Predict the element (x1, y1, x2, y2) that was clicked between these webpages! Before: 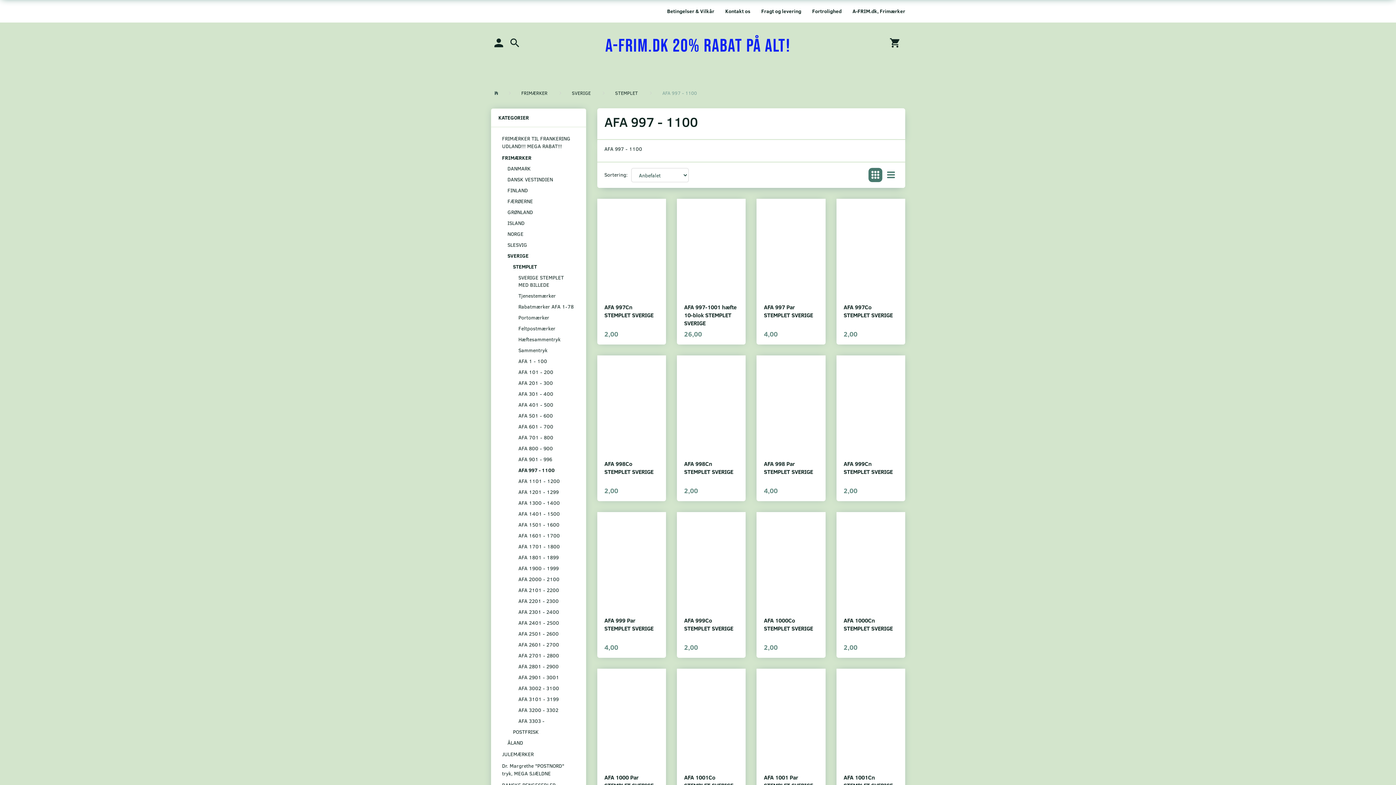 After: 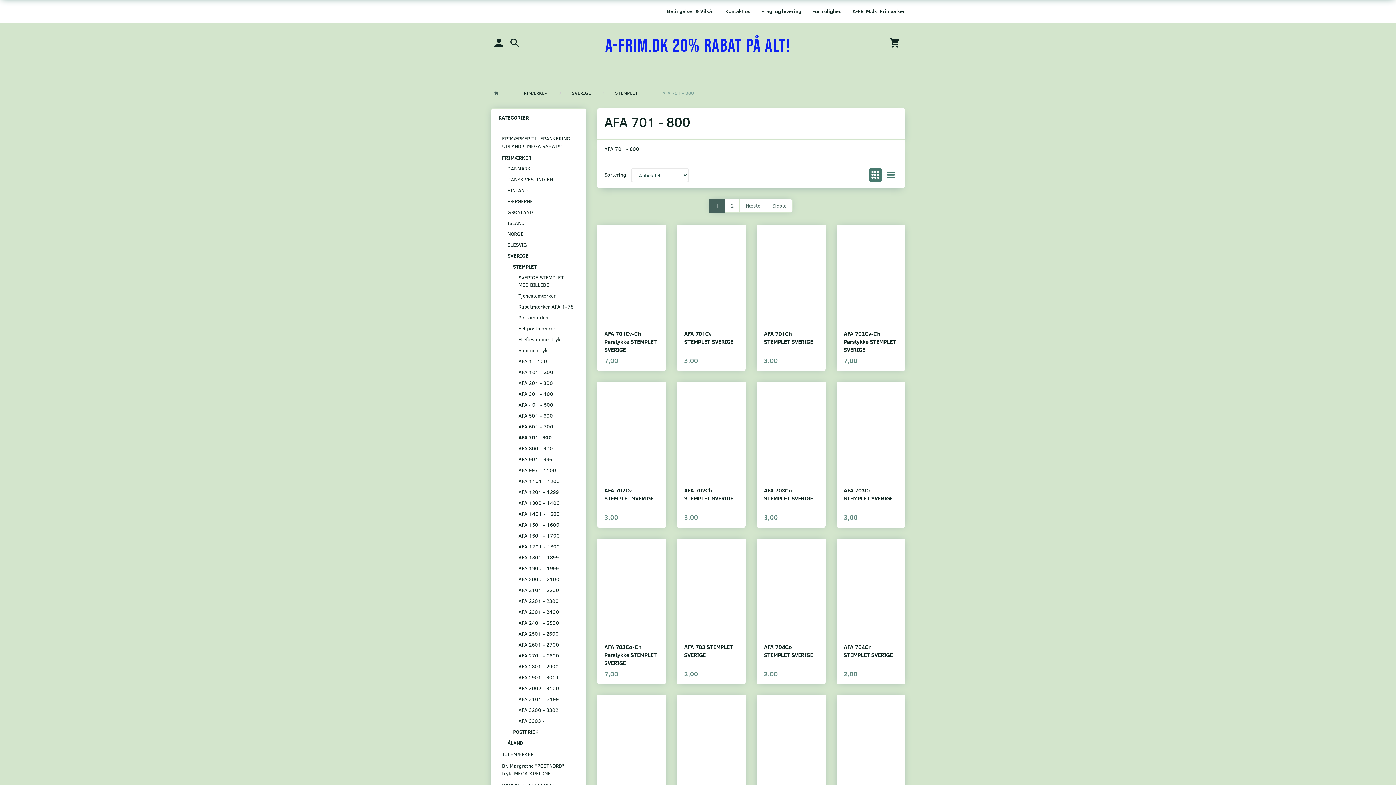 Action: label: AFA 701 - 800 bbox: (514, 432, 578, 443)